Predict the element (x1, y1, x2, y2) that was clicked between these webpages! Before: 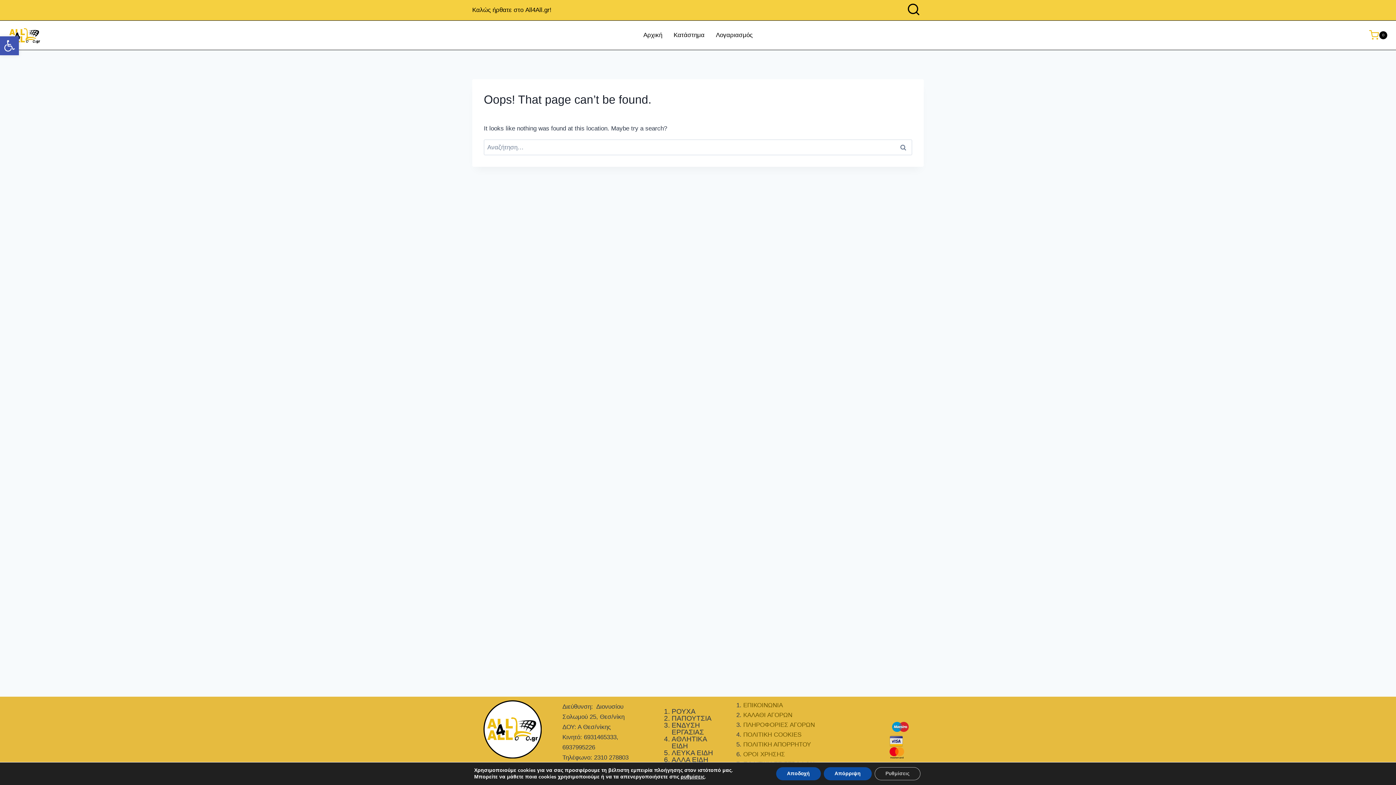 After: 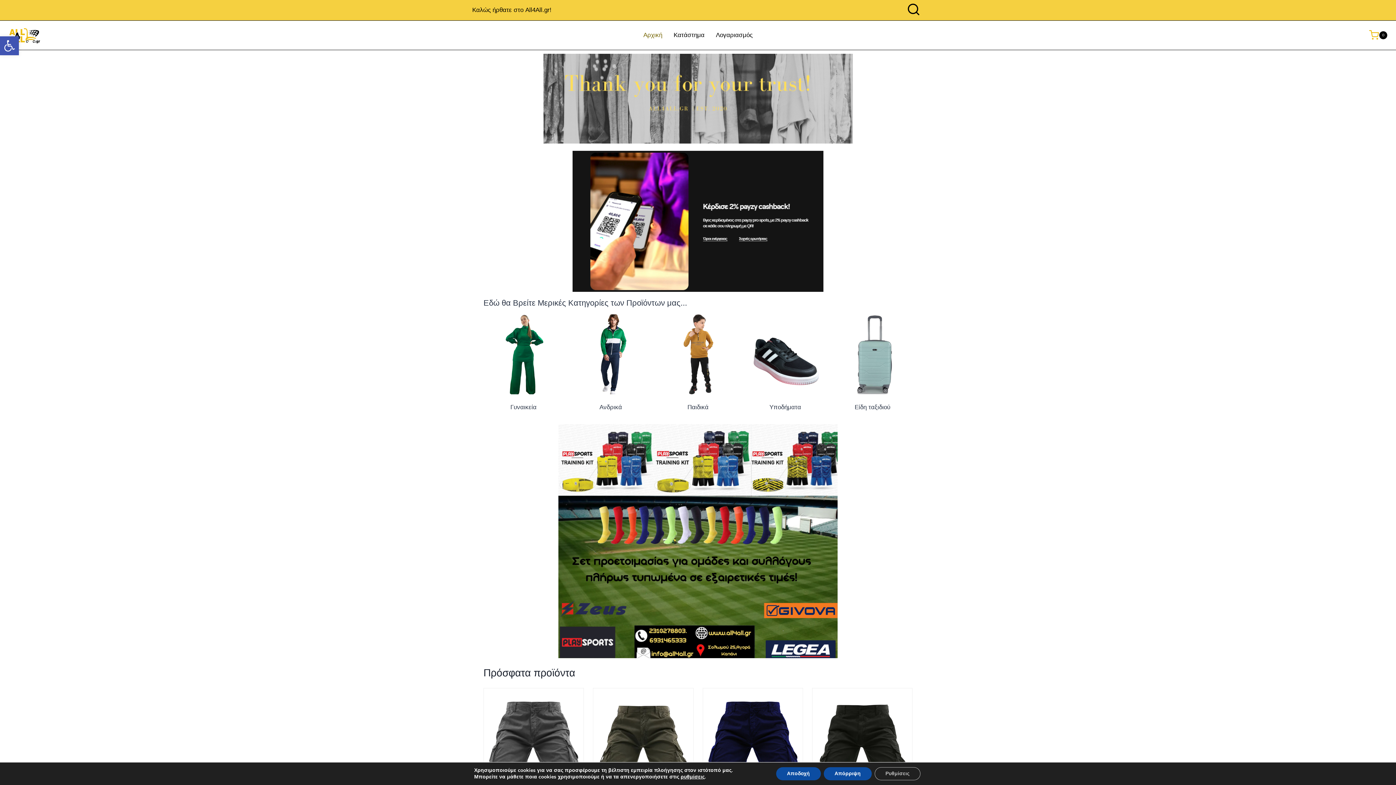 Action: label: Αρχική bbox: (637, 26, 668, 43)